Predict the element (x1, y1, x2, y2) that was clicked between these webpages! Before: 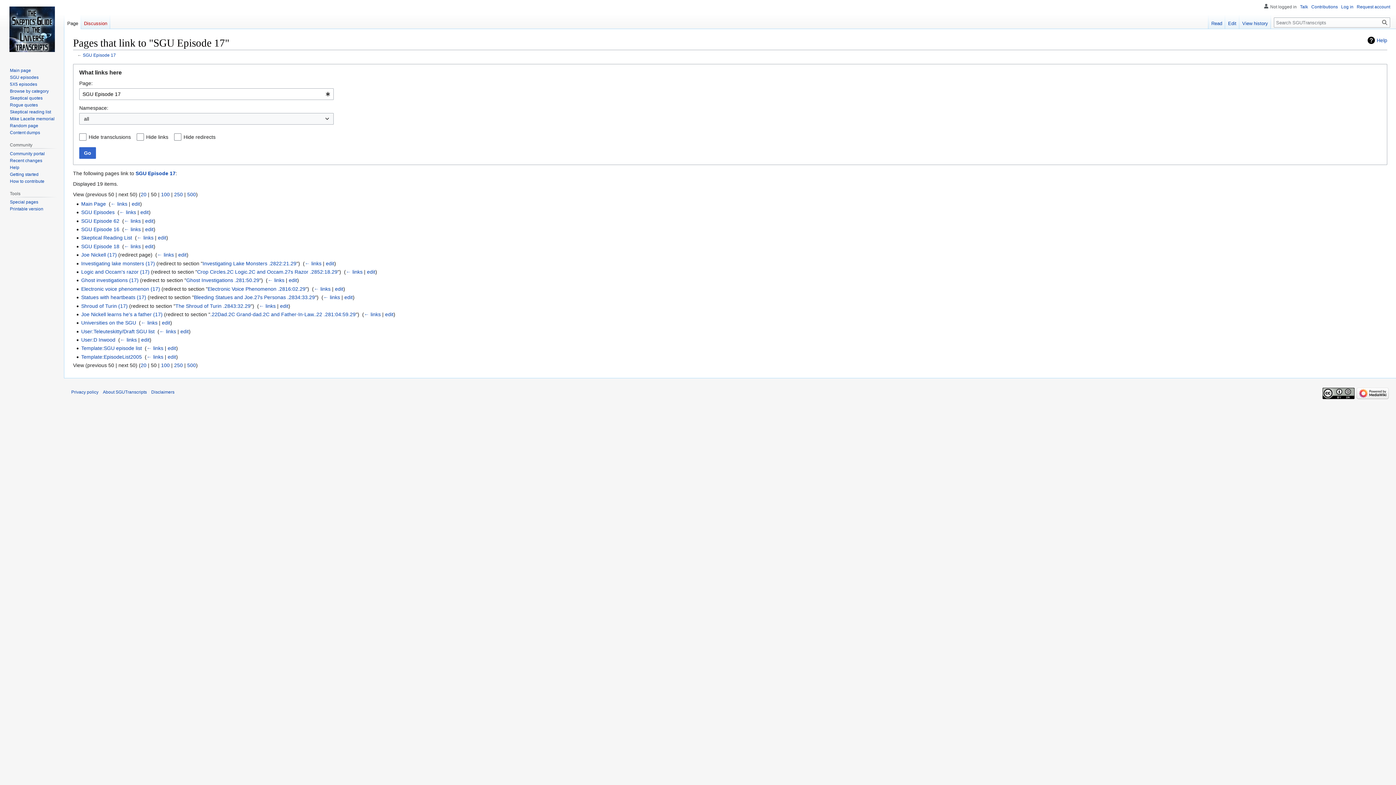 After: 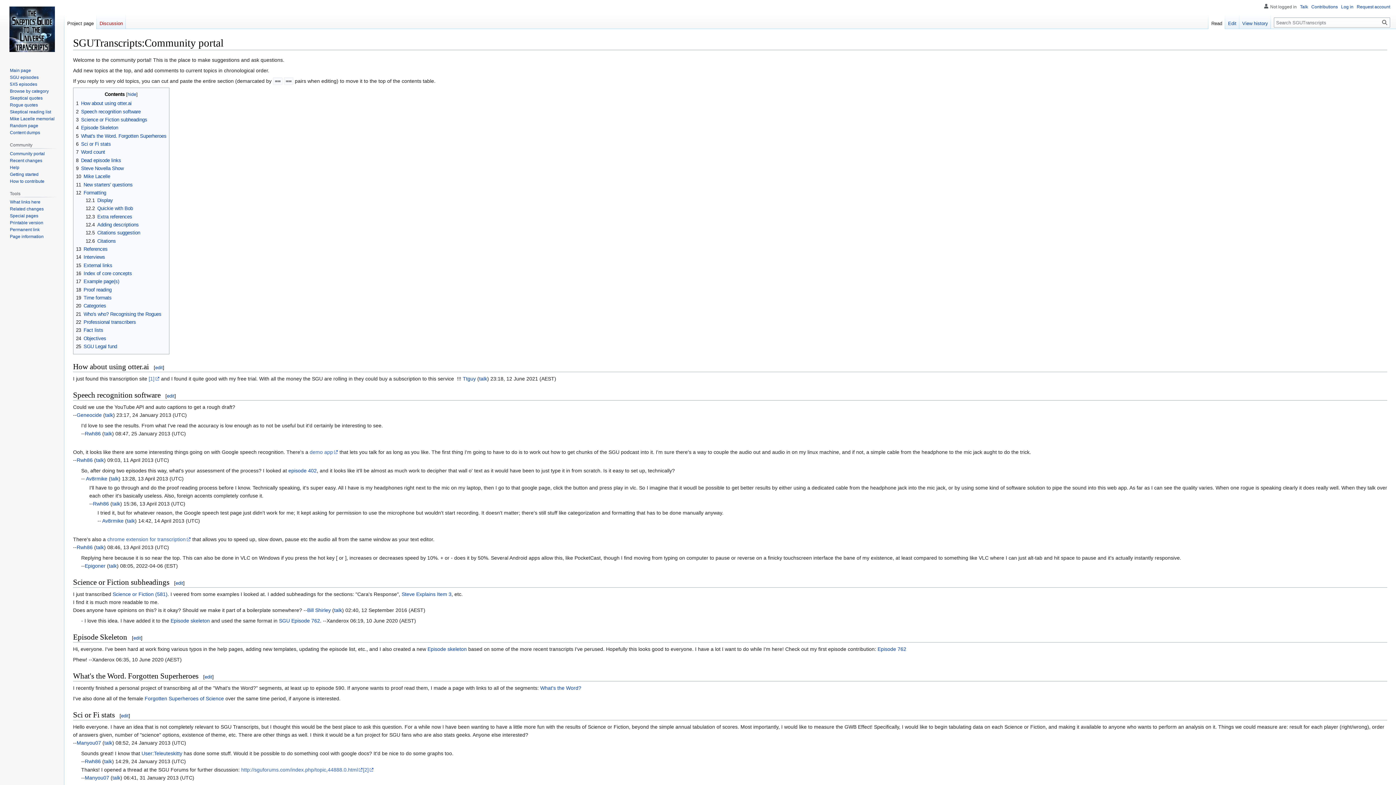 Action: bbox: (9, 151, 44, 156) label: Community portal